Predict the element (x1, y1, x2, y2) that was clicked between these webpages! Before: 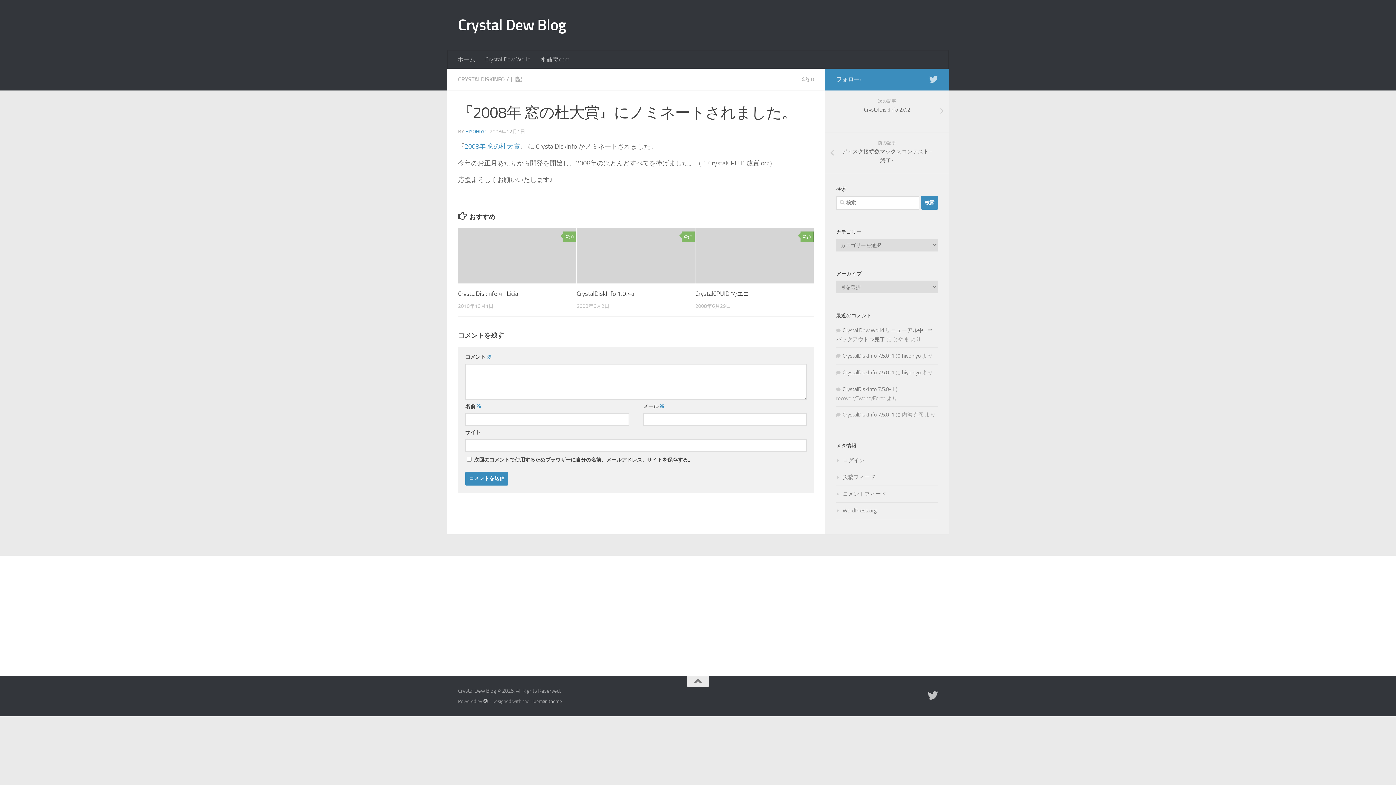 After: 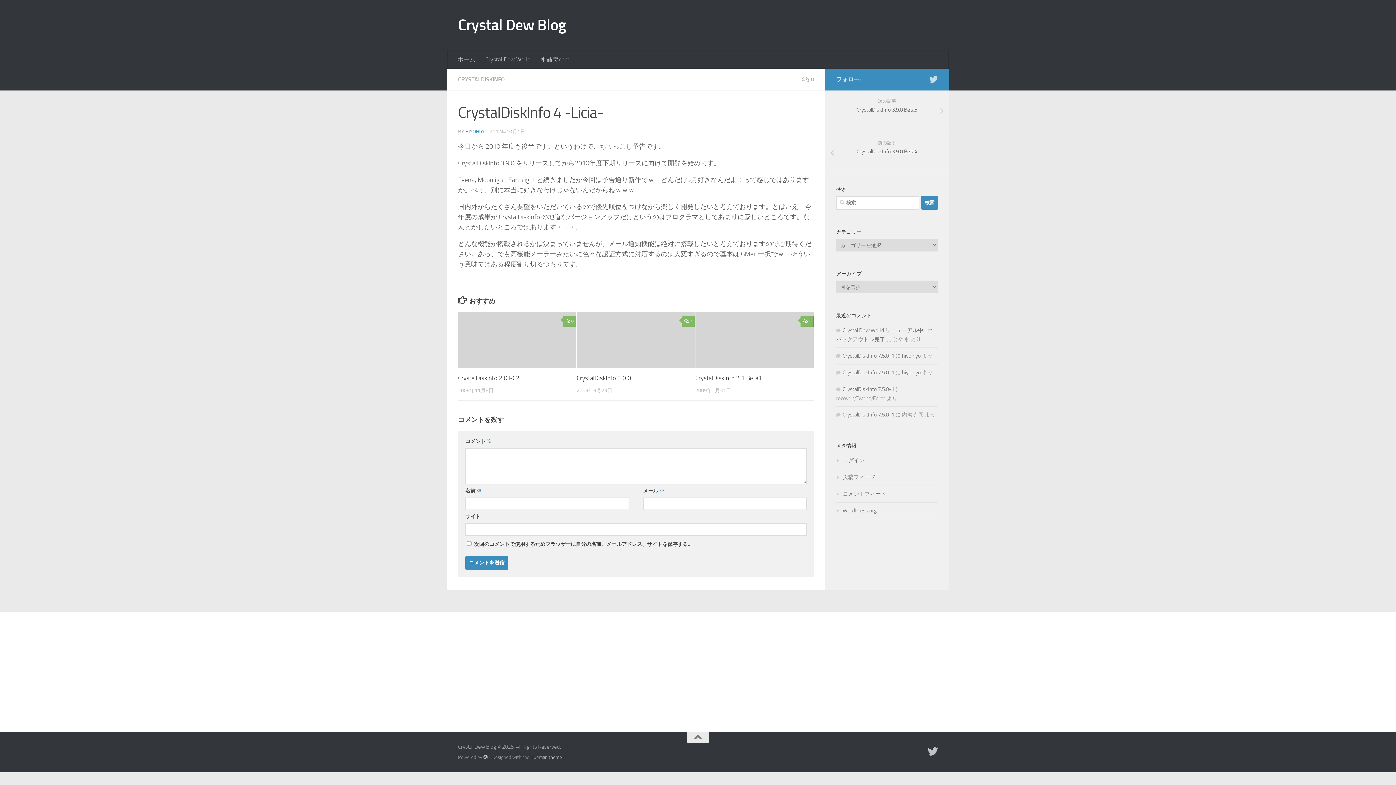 Action: label: CrystalDiskInfo 4 -Licia- bbox: (458, 290, 521, 297)